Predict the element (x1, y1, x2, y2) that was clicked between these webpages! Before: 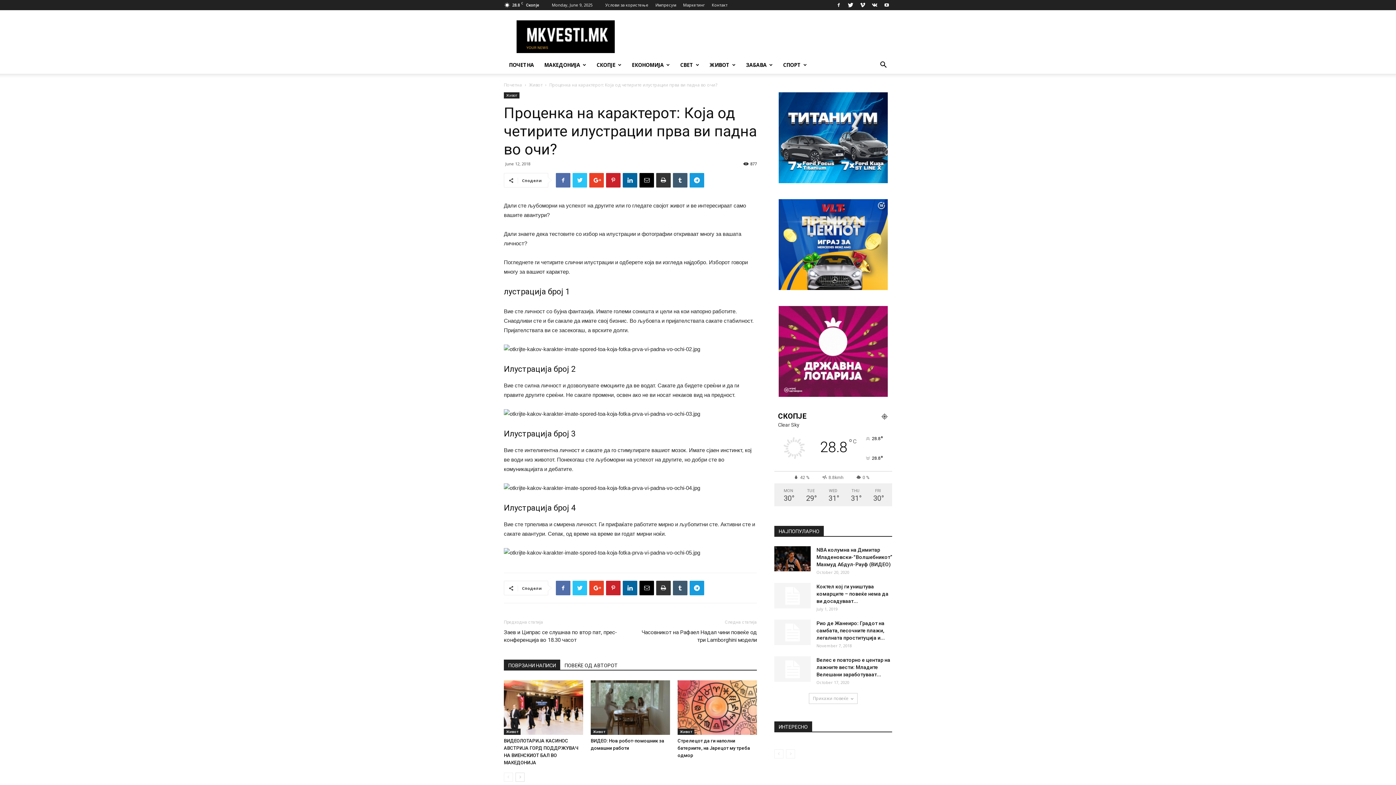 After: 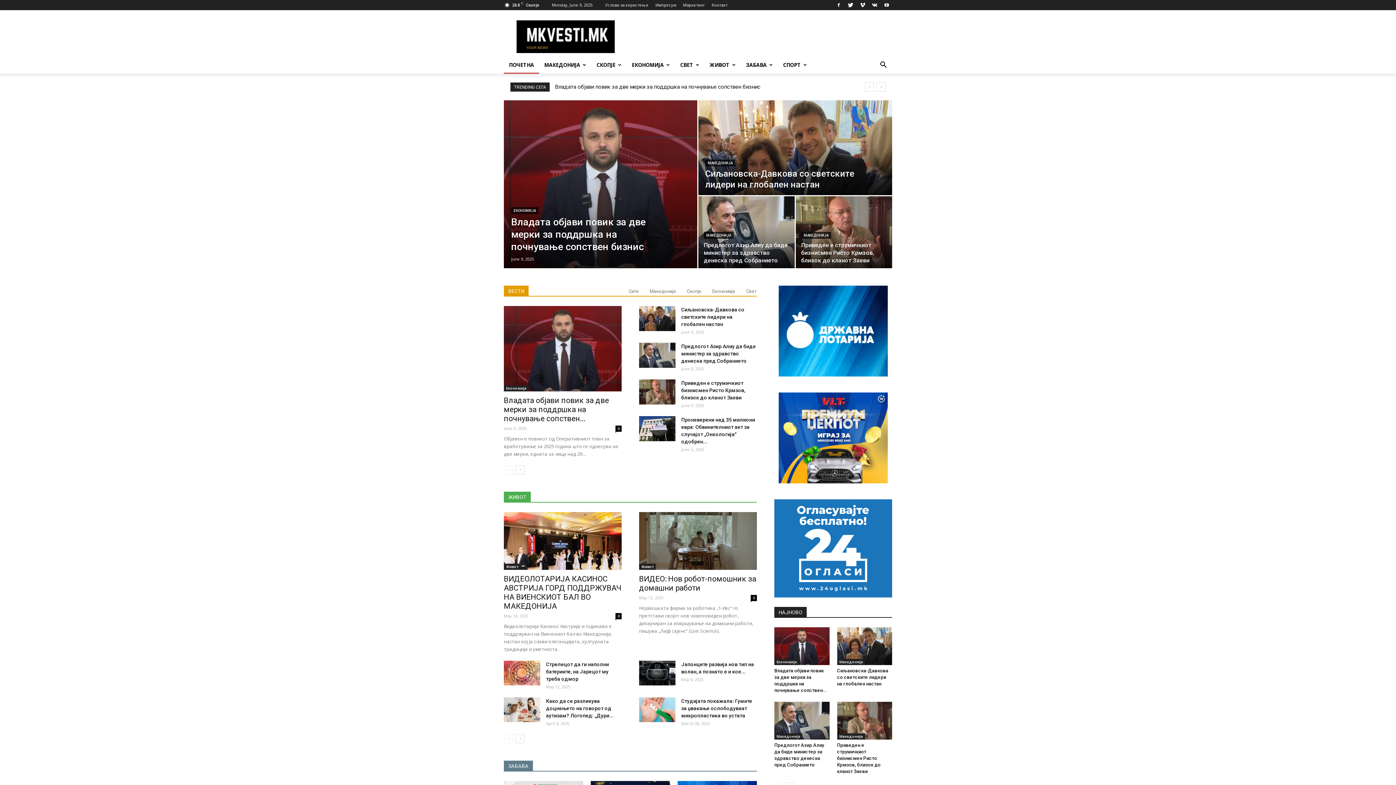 Action: label: ПОЧЕТНА bbox: (504, 56, 539, 73)